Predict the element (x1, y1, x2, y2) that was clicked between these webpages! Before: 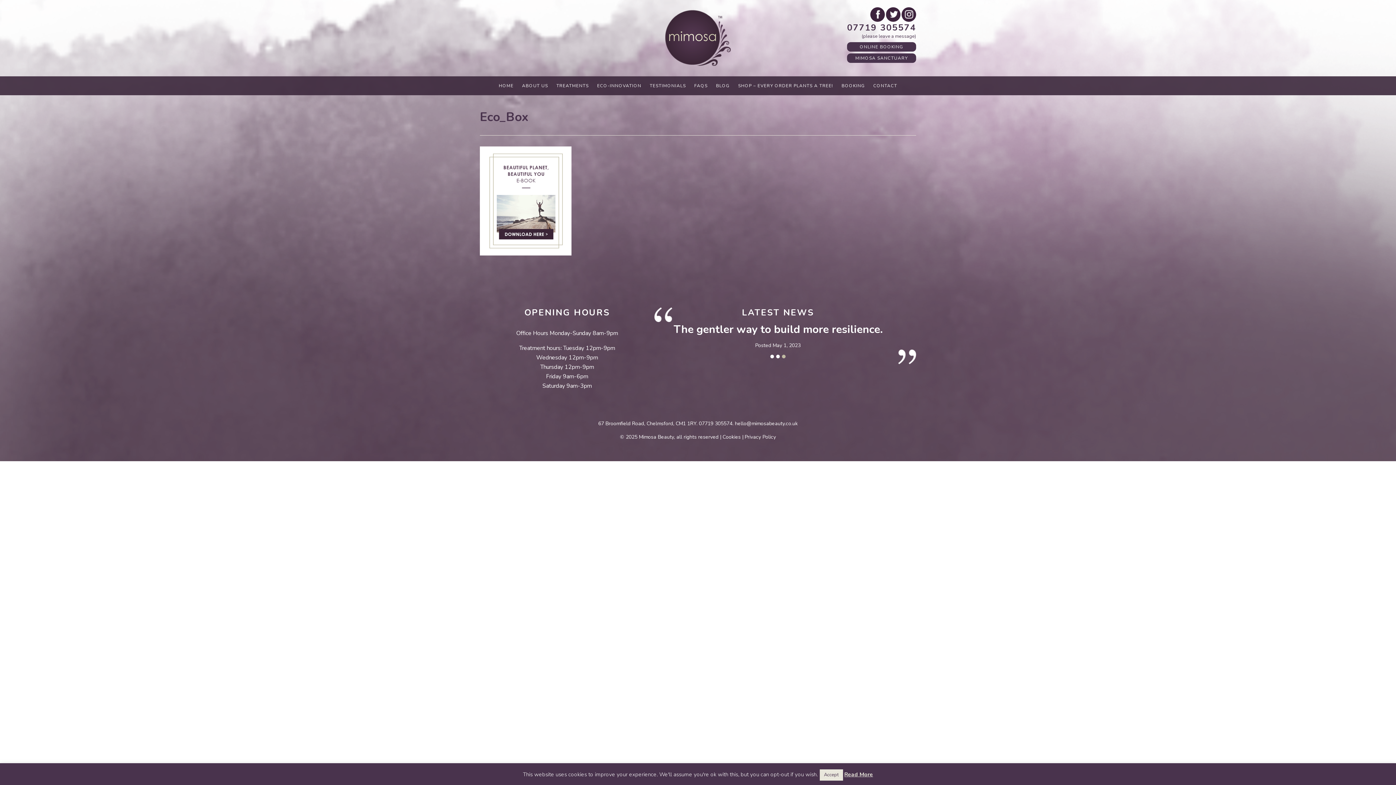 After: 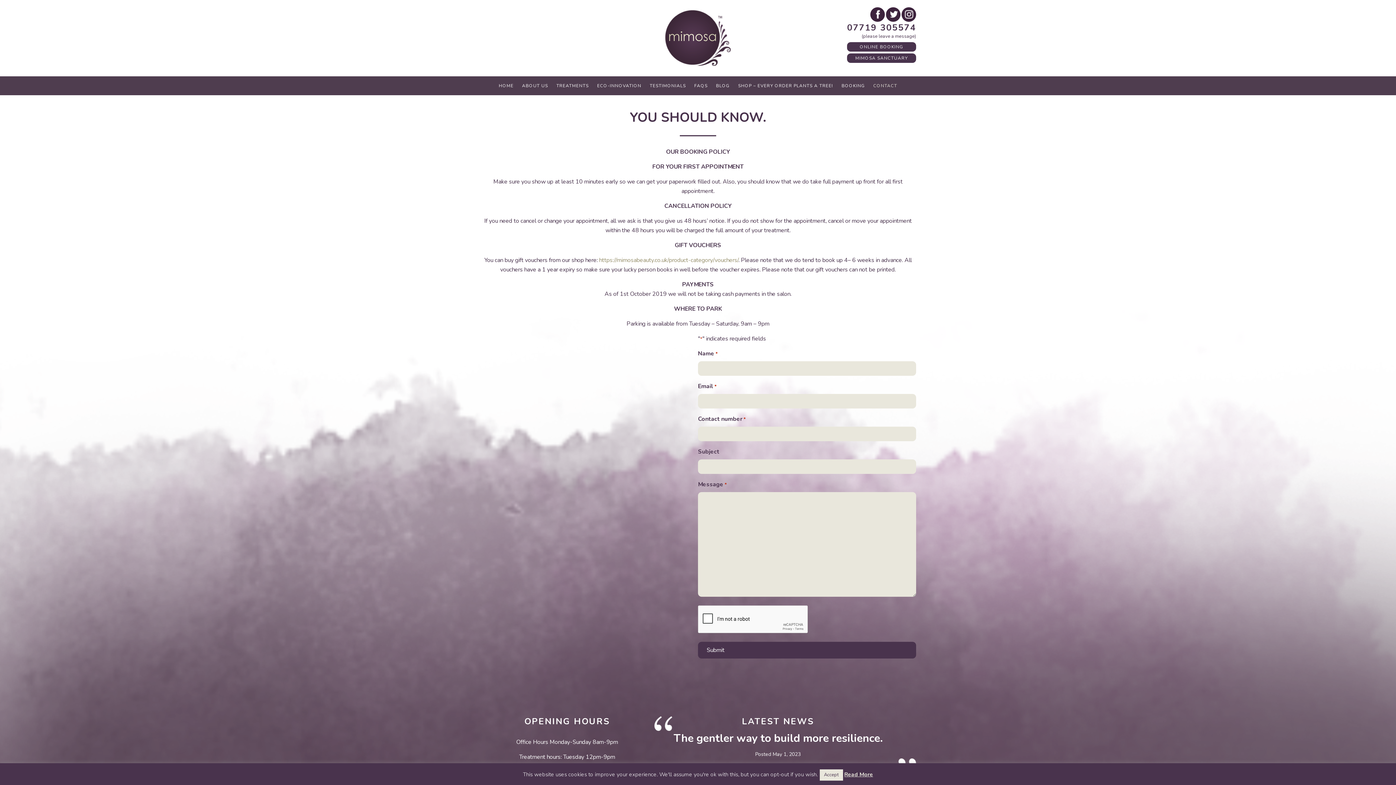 Action: label: CONTACT bbox: (869, 76, 901, 95)